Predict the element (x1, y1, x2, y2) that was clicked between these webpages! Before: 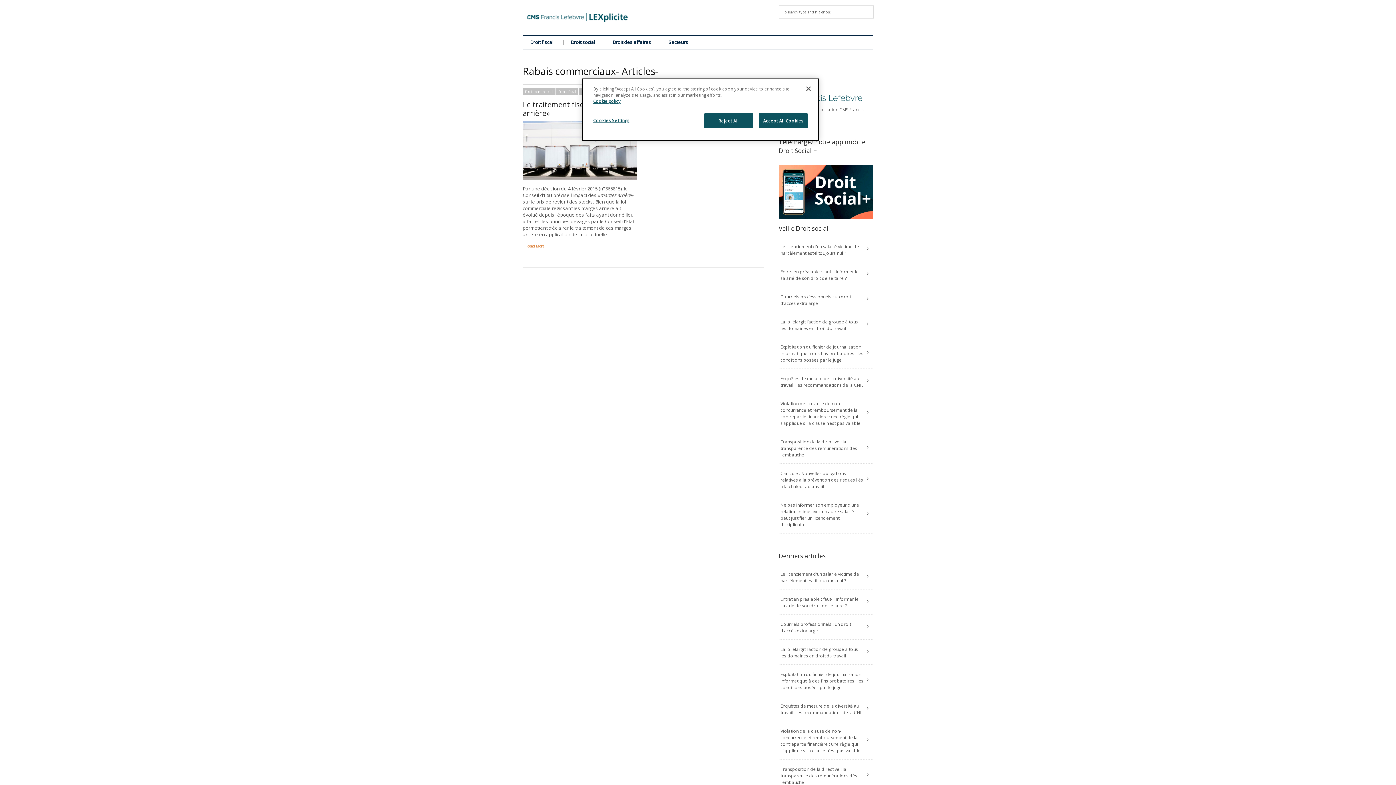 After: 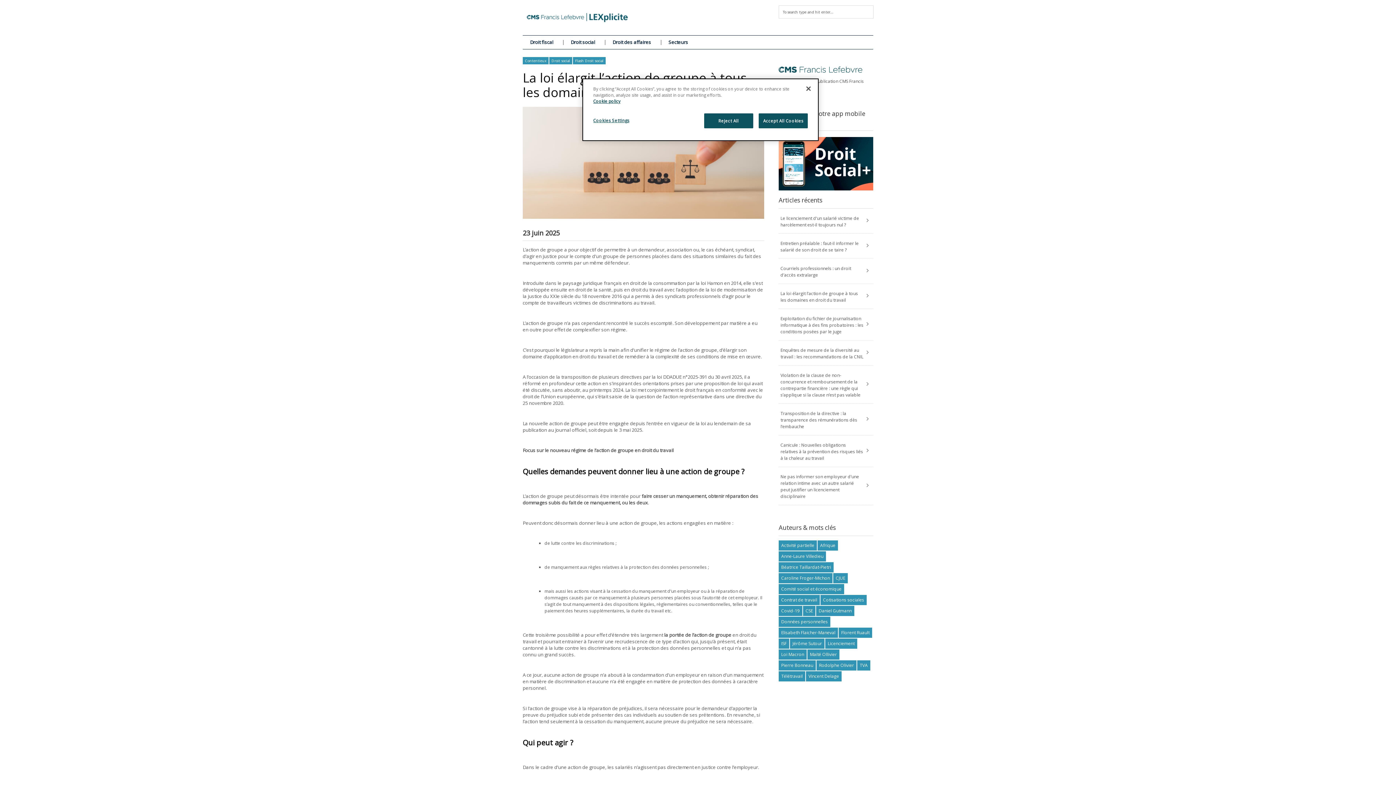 Action: label: La loi élargit l’action de groupe à tous les domaines en droit du travail bbox: (778, 639, 873, 664)